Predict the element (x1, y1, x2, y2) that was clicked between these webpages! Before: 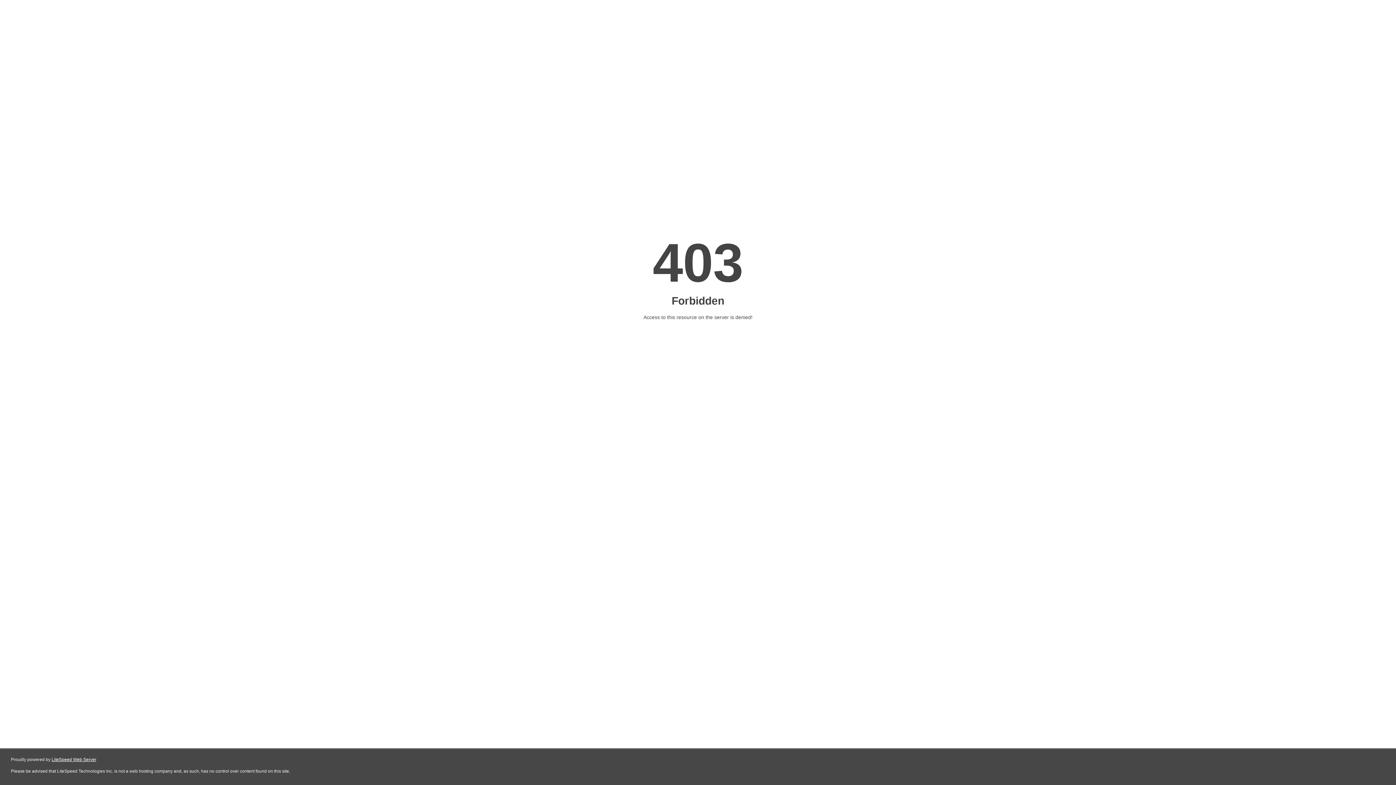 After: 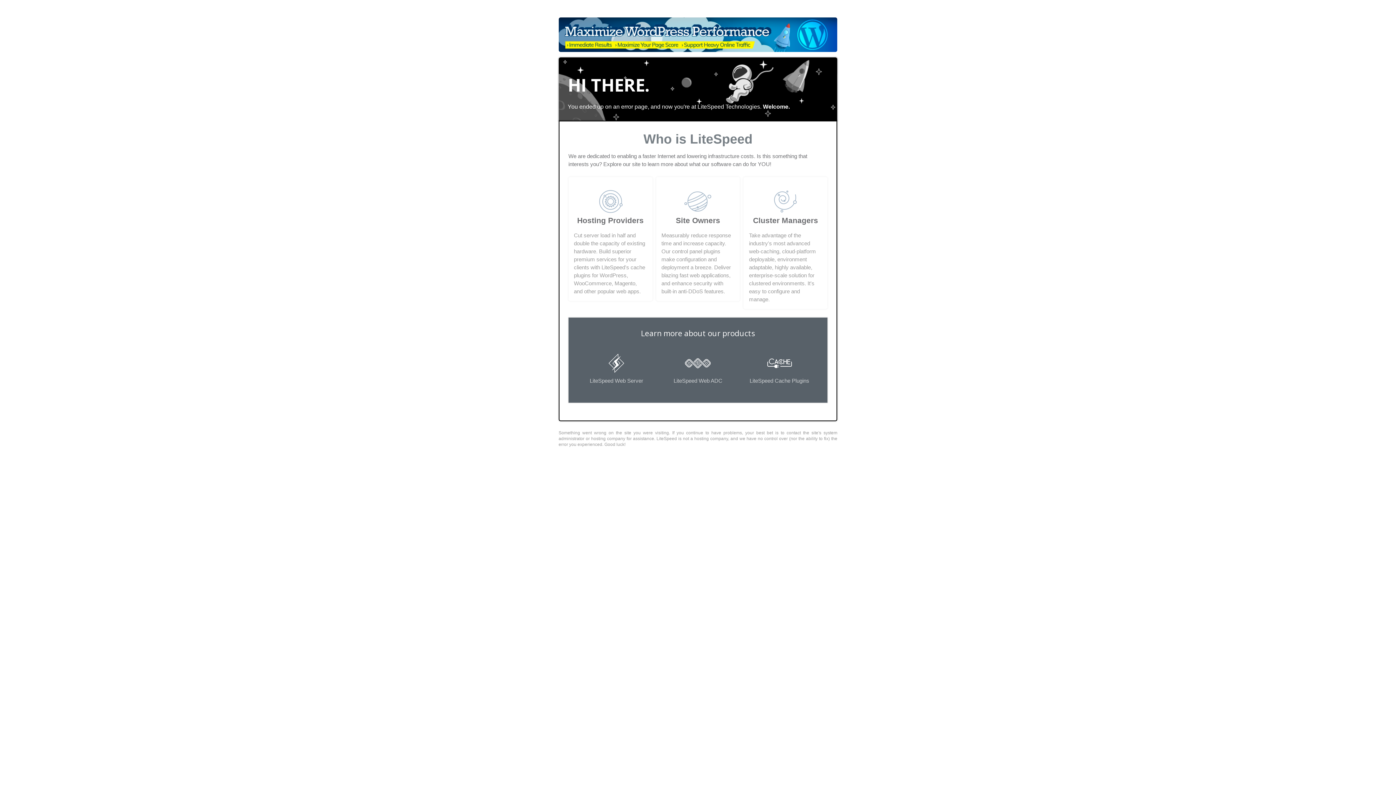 Action: label: LiteSpeed Web Server bbox: (51, 757, 96, 762)